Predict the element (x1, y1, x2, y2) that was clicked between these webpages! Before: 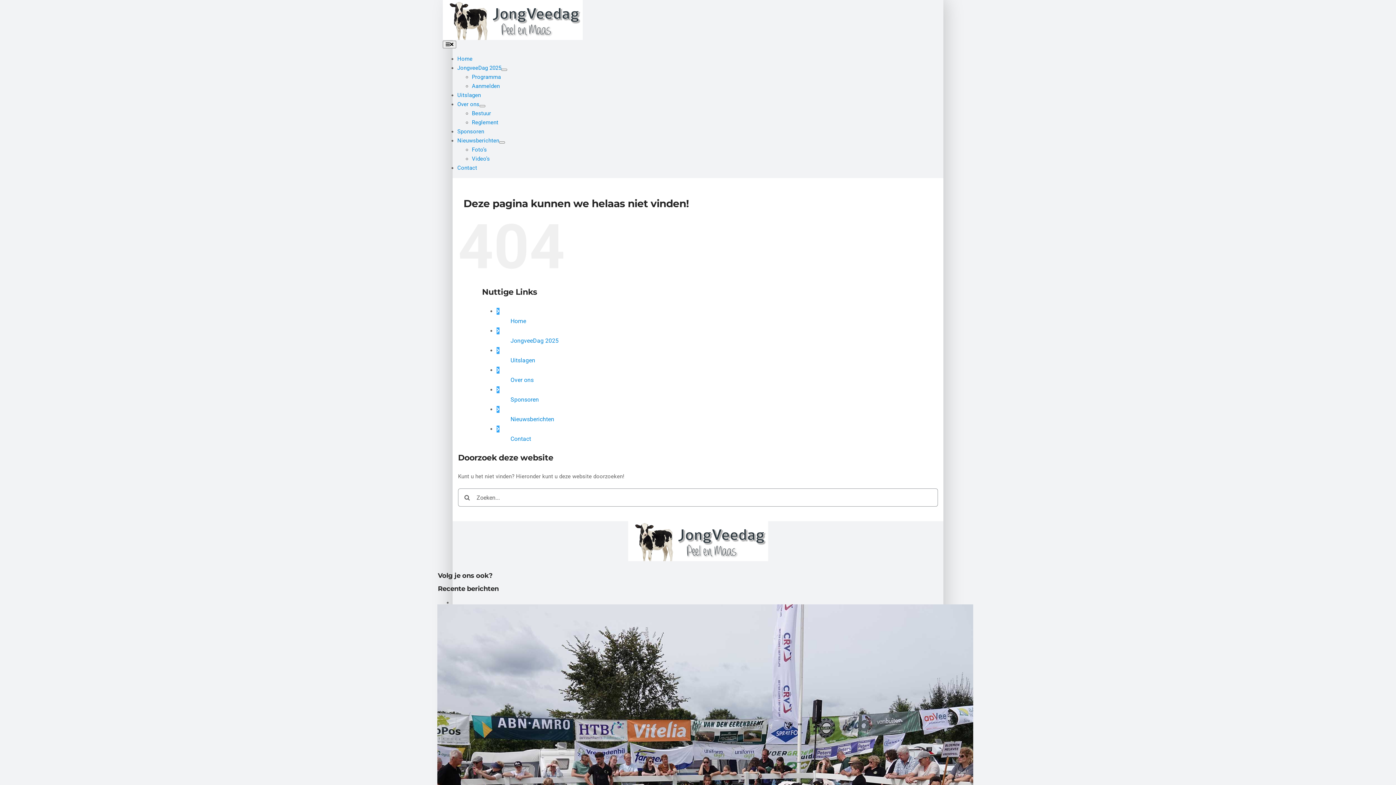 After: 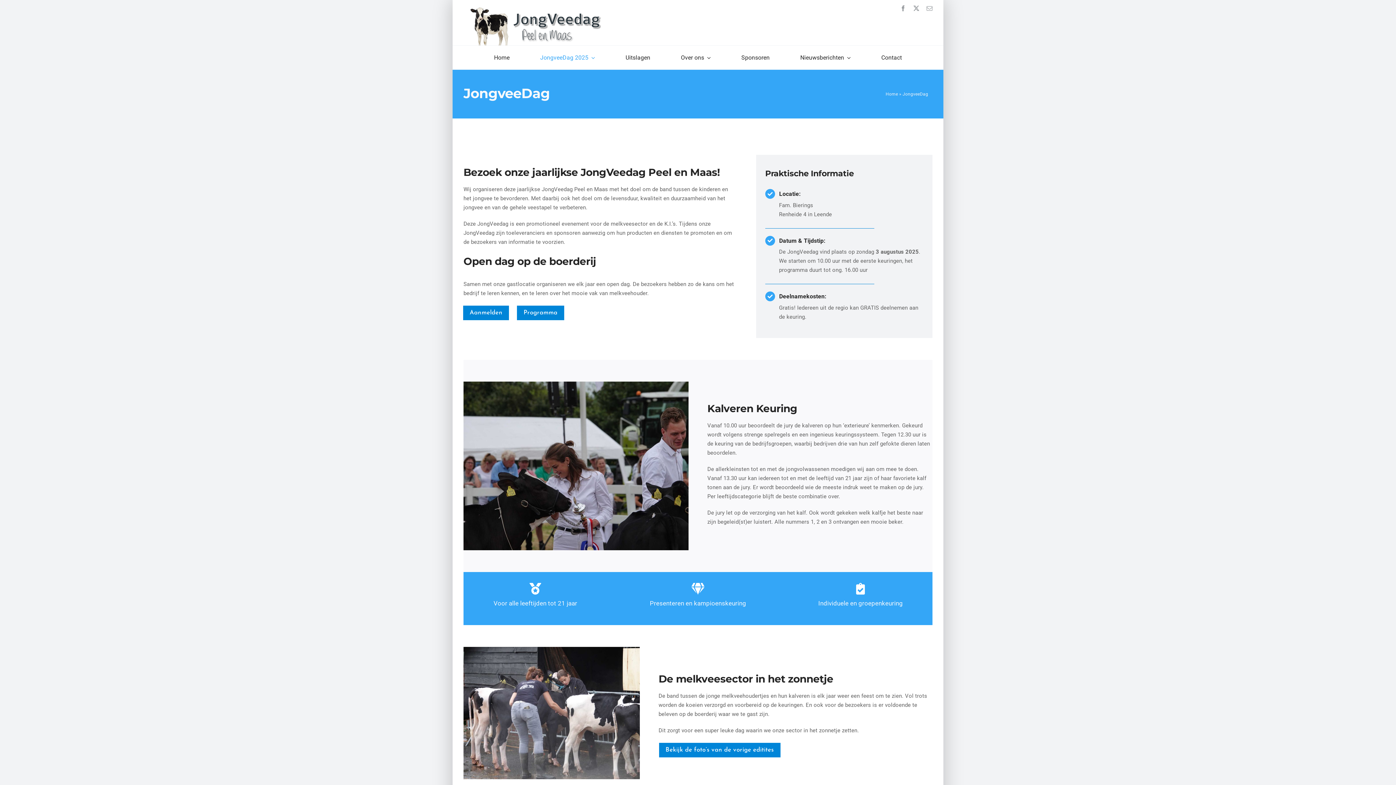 Action: bbox: (457, 64, 501, 71) label: JongveeDag 2025